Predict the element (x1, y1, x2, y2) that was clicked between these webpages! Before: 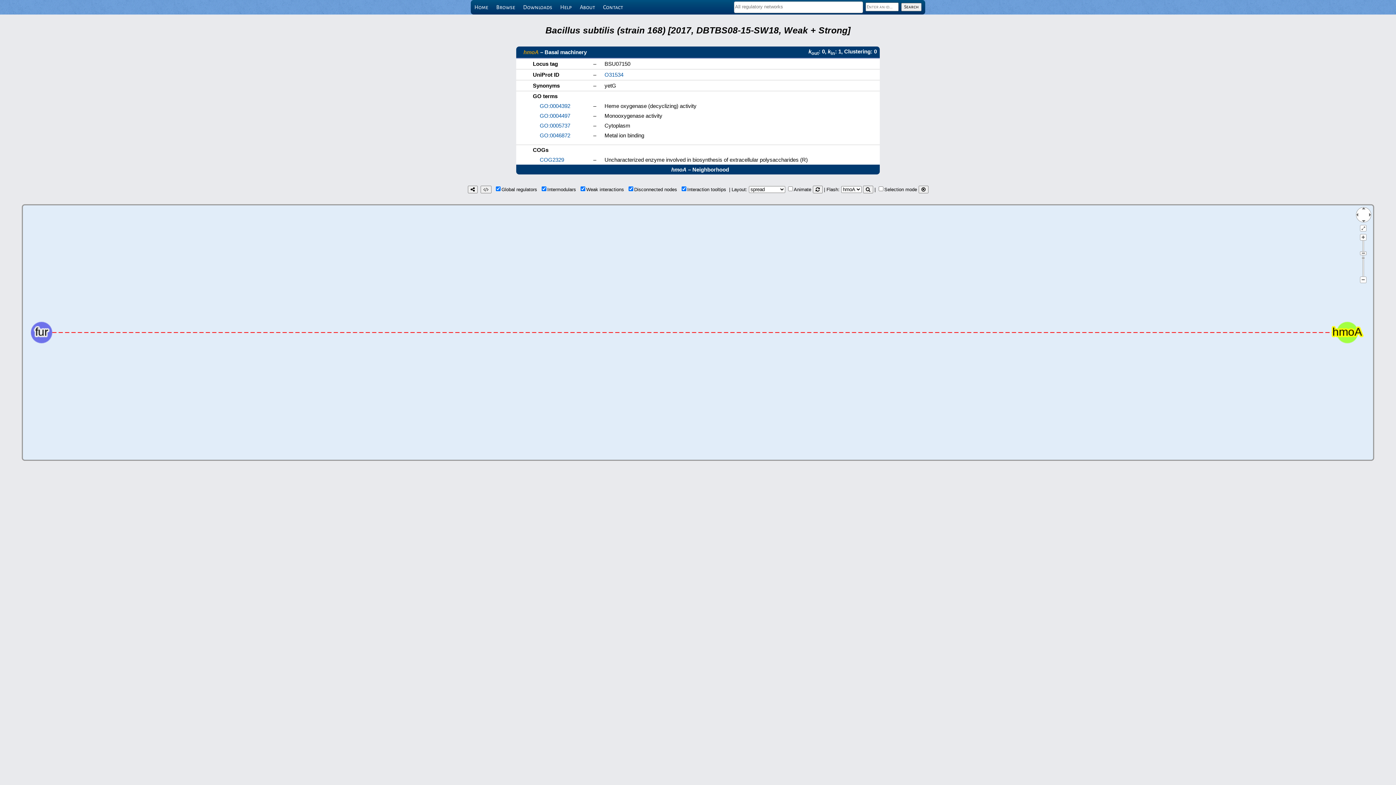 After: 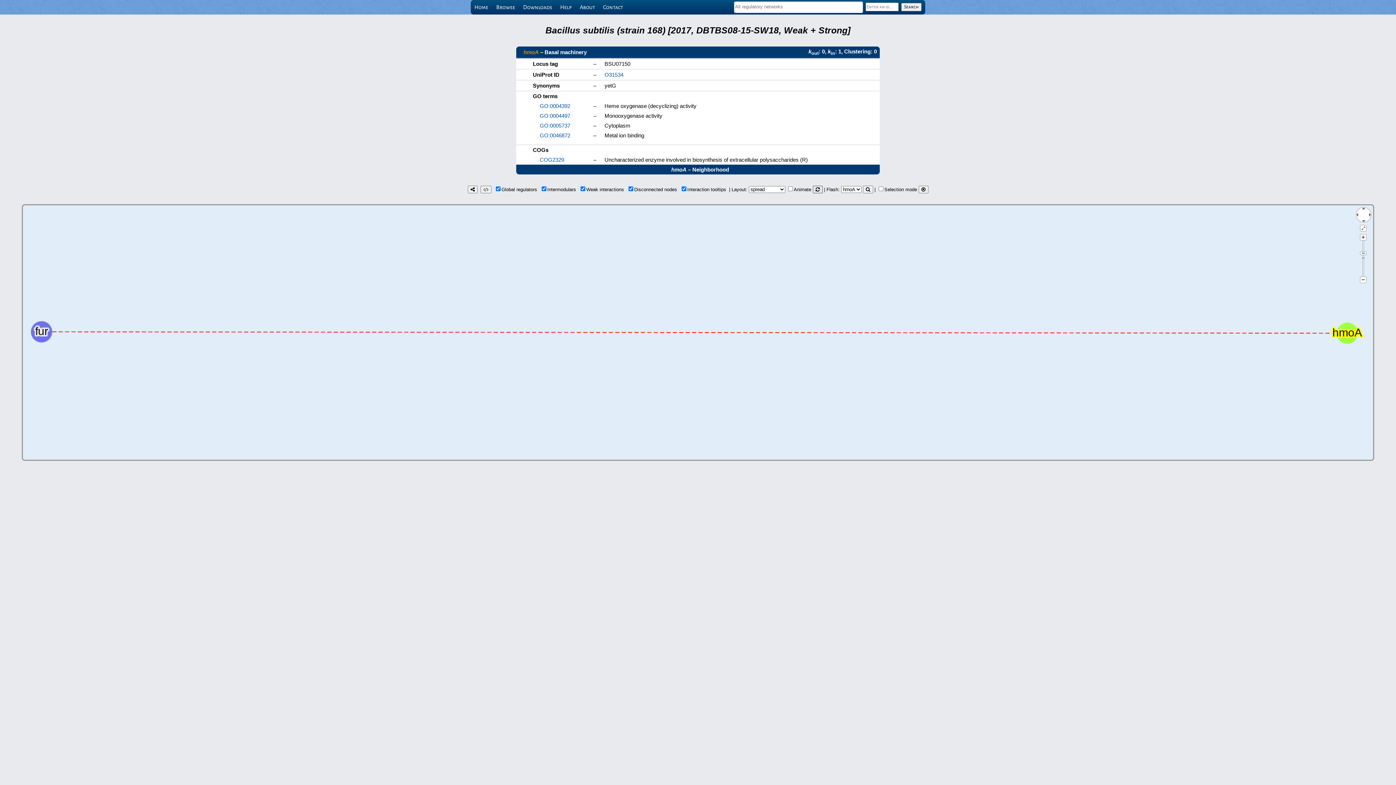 Action: bbox: (812, 185, 822, 193)